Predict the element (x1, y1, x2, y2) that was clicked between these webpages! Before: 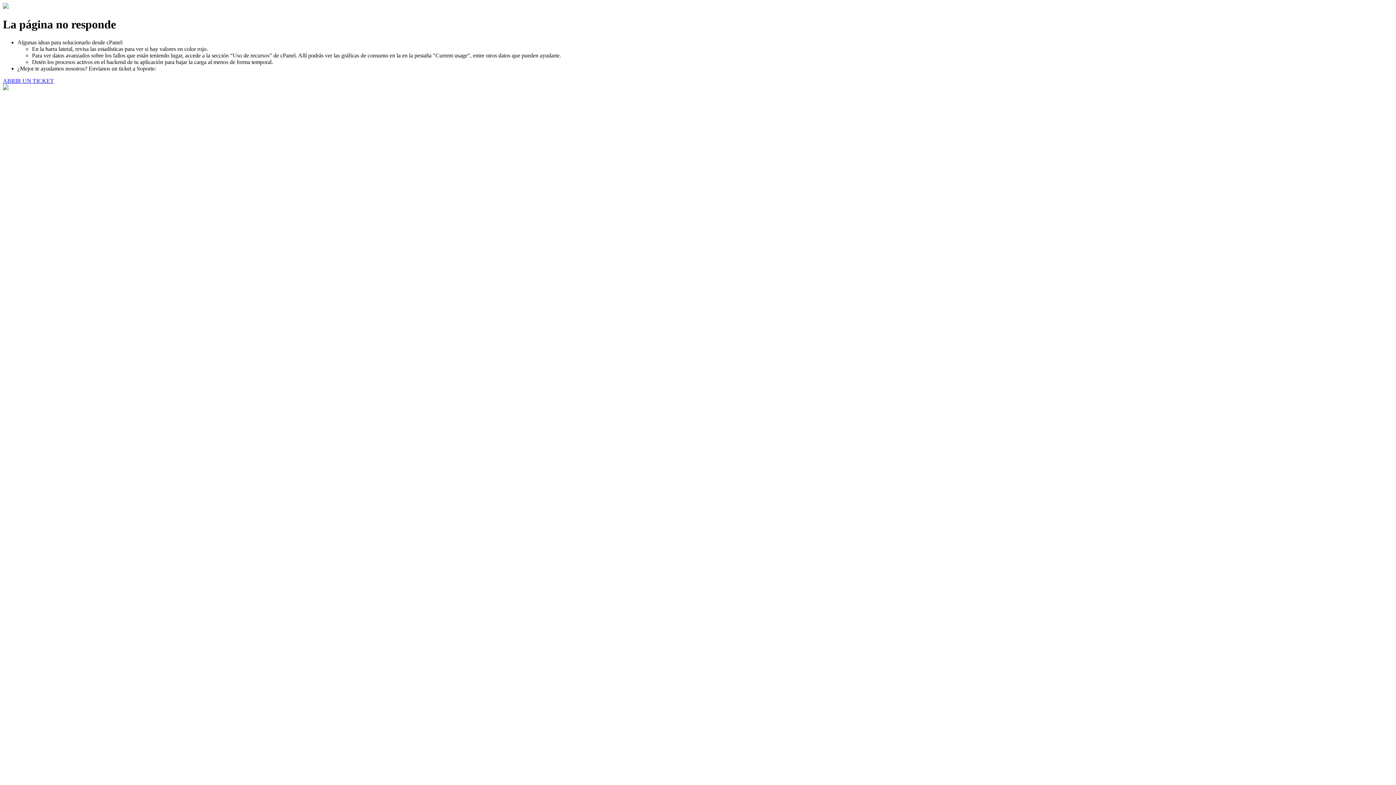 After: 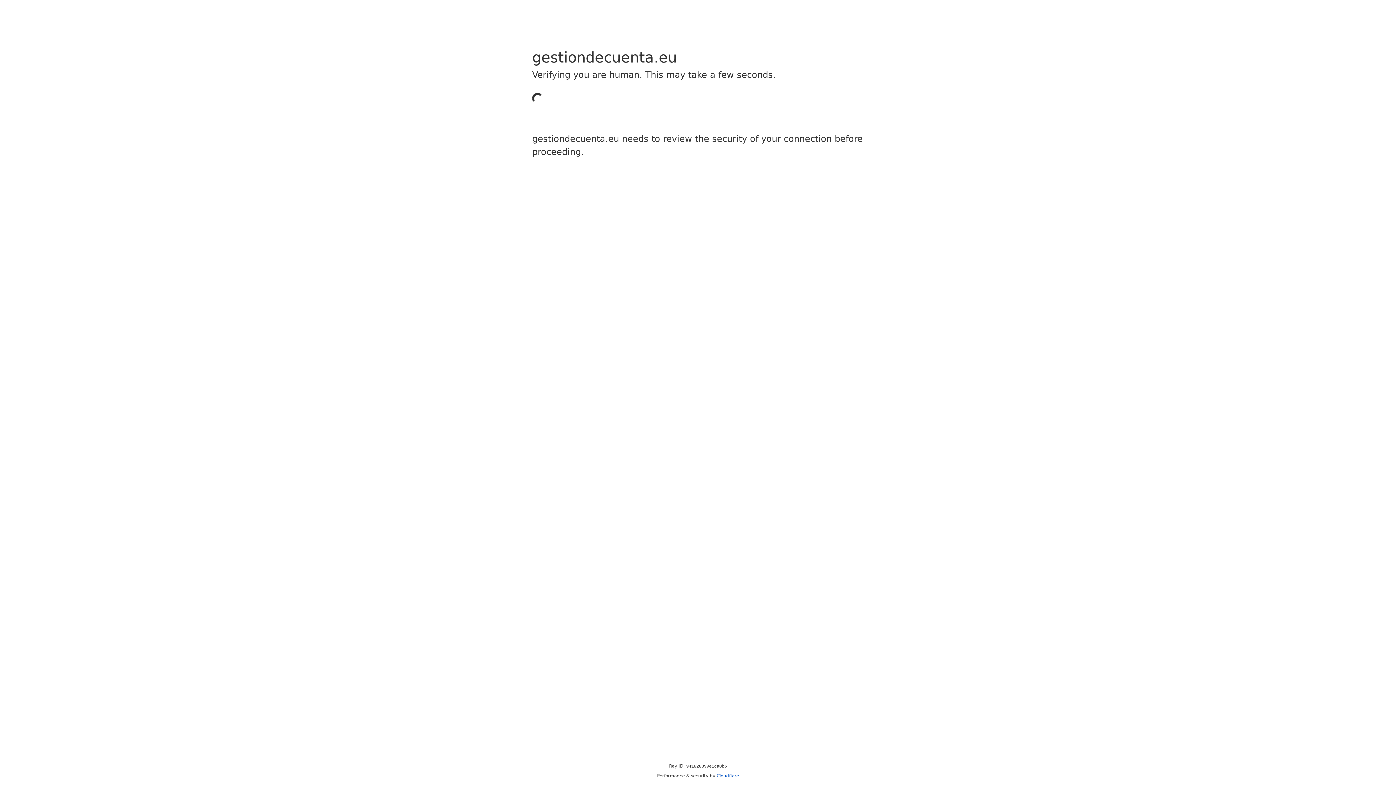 Action: bbox: (2, 77, 53, 83) label: ABRIR UN TICKET